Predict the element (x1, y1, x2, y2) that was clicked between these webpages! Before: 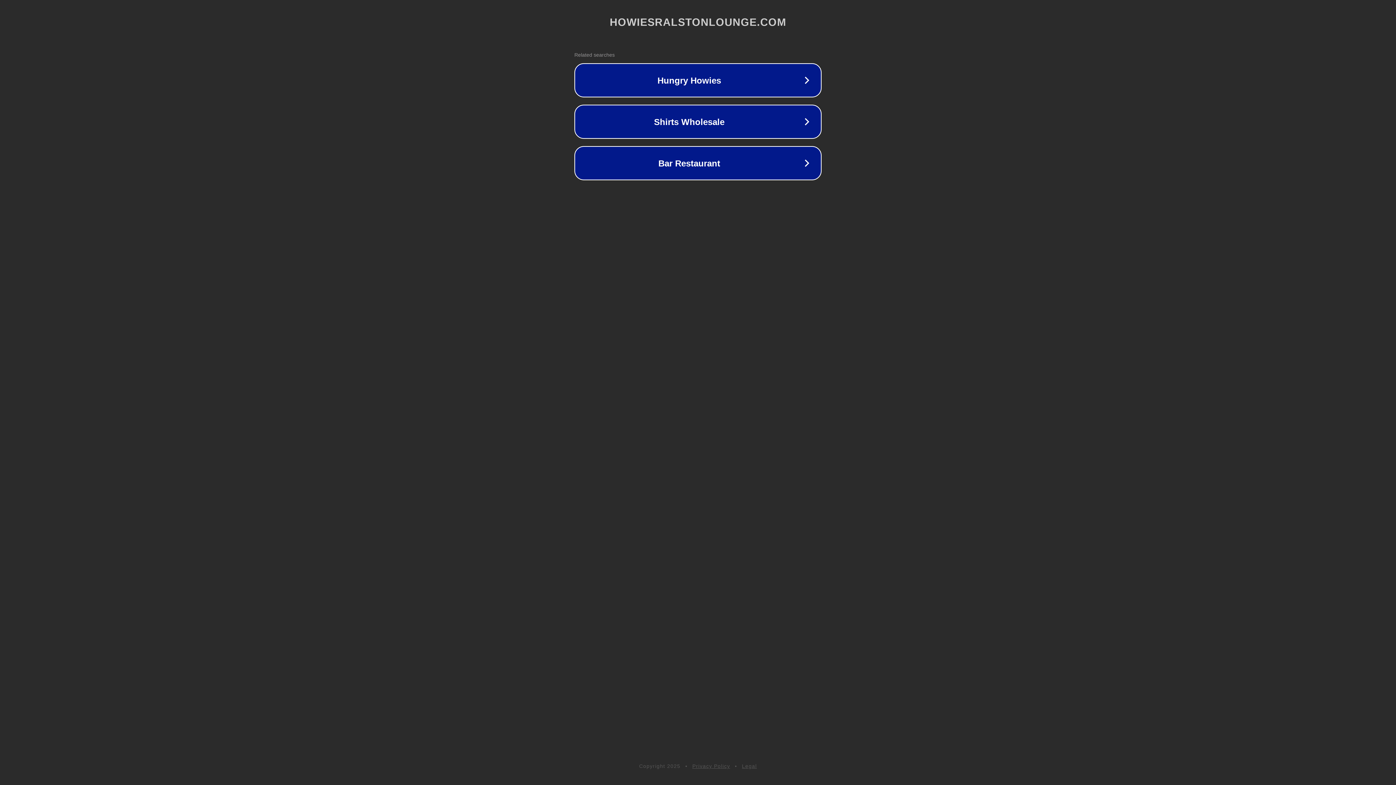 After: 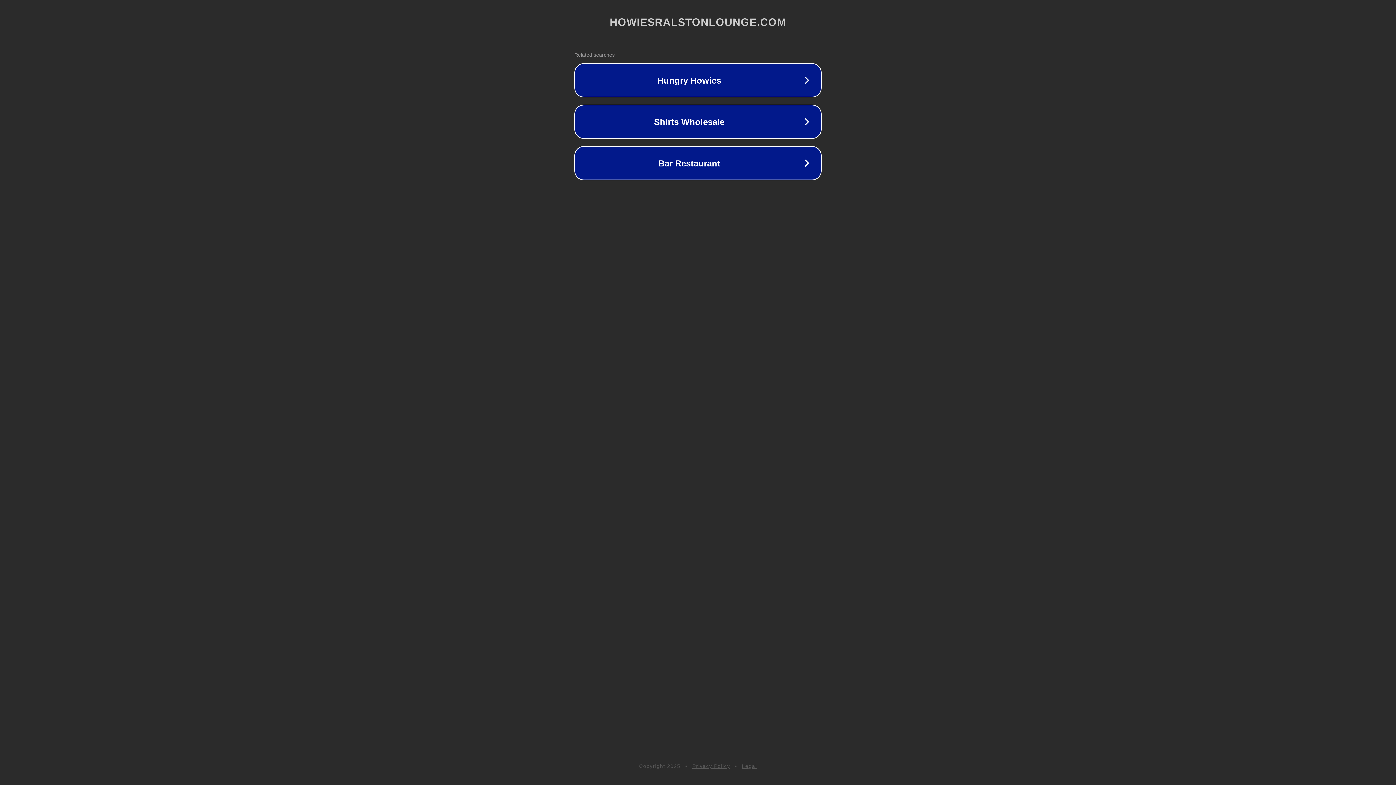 Action: bbox: (742, 763, 757, 769) label: Legal